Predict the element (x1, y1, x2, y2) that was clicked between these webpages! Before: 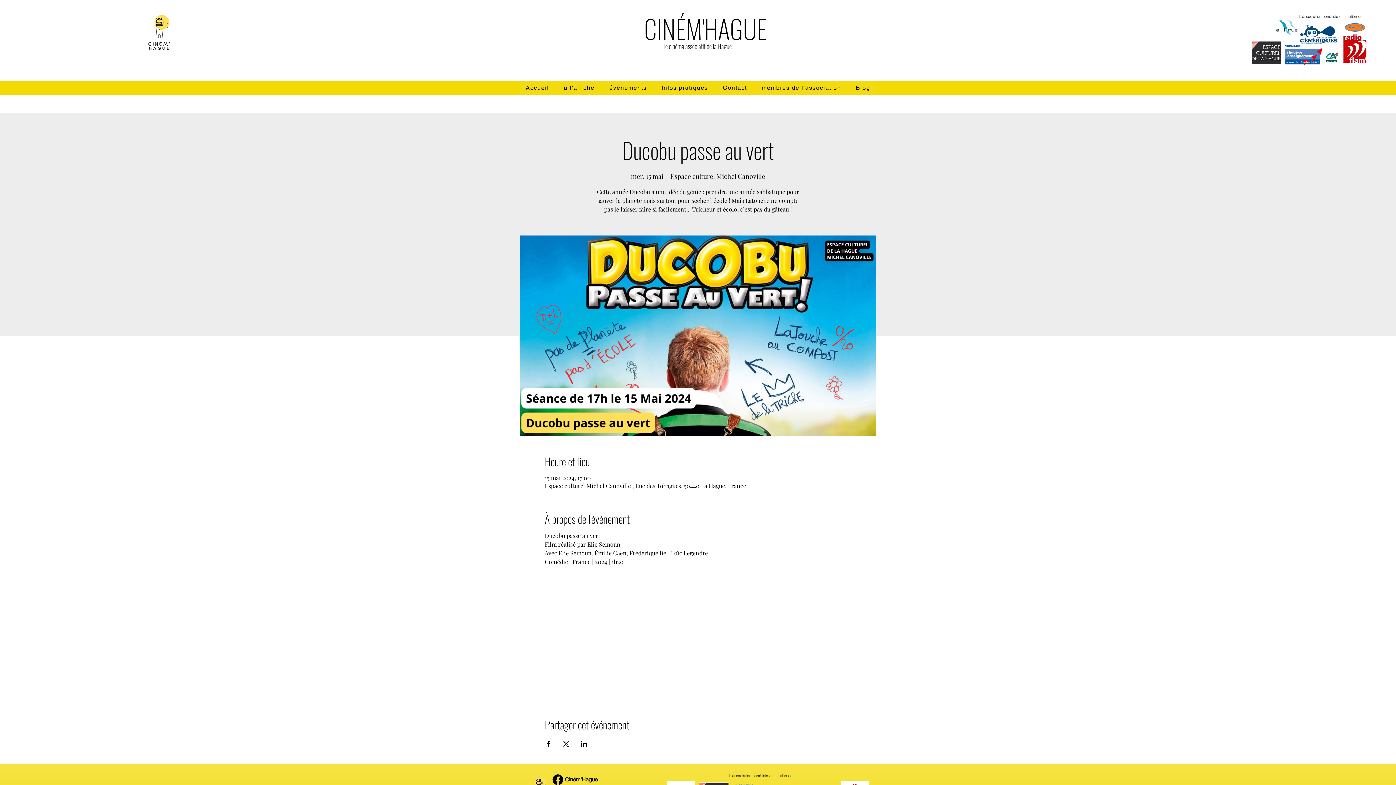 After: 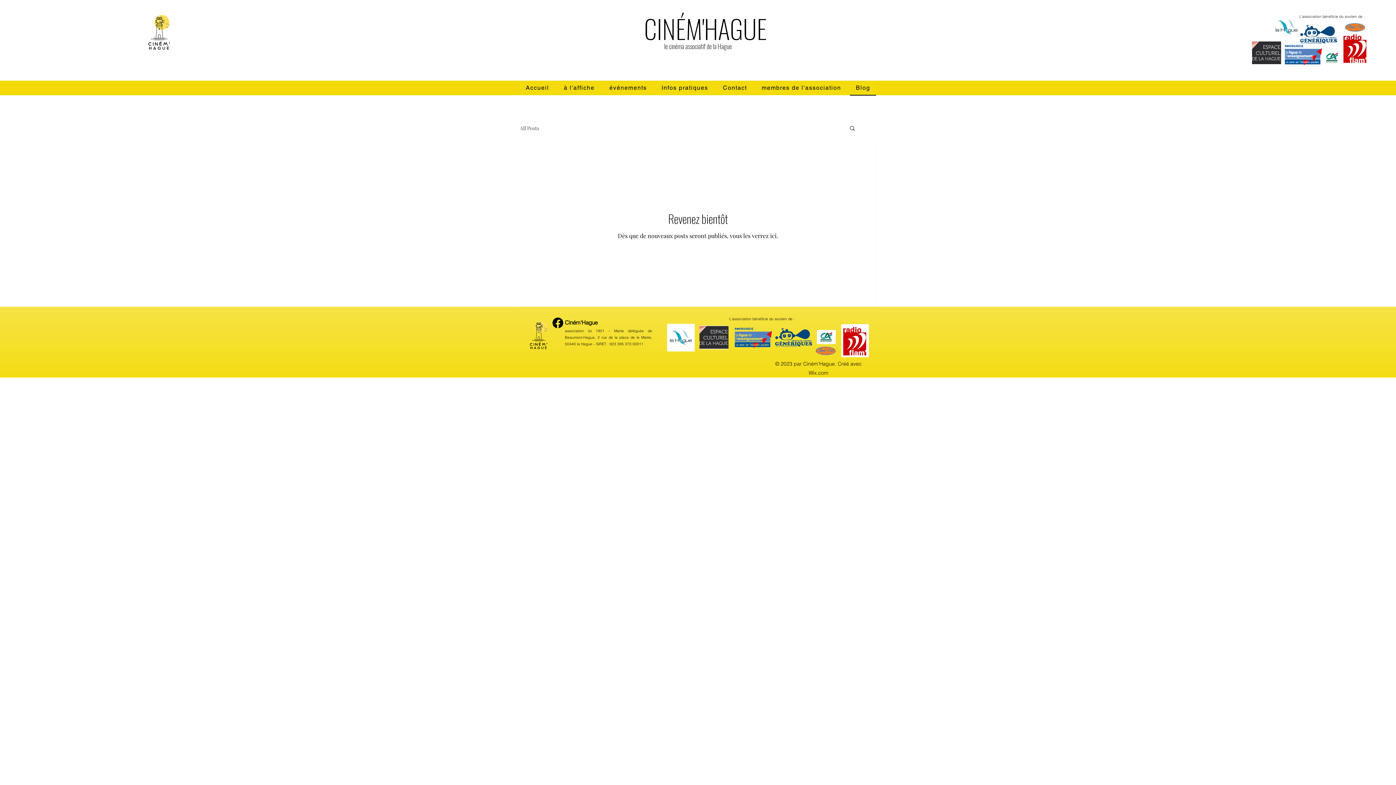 Action: bbox: (850, 80, 876, 95) label: Blog